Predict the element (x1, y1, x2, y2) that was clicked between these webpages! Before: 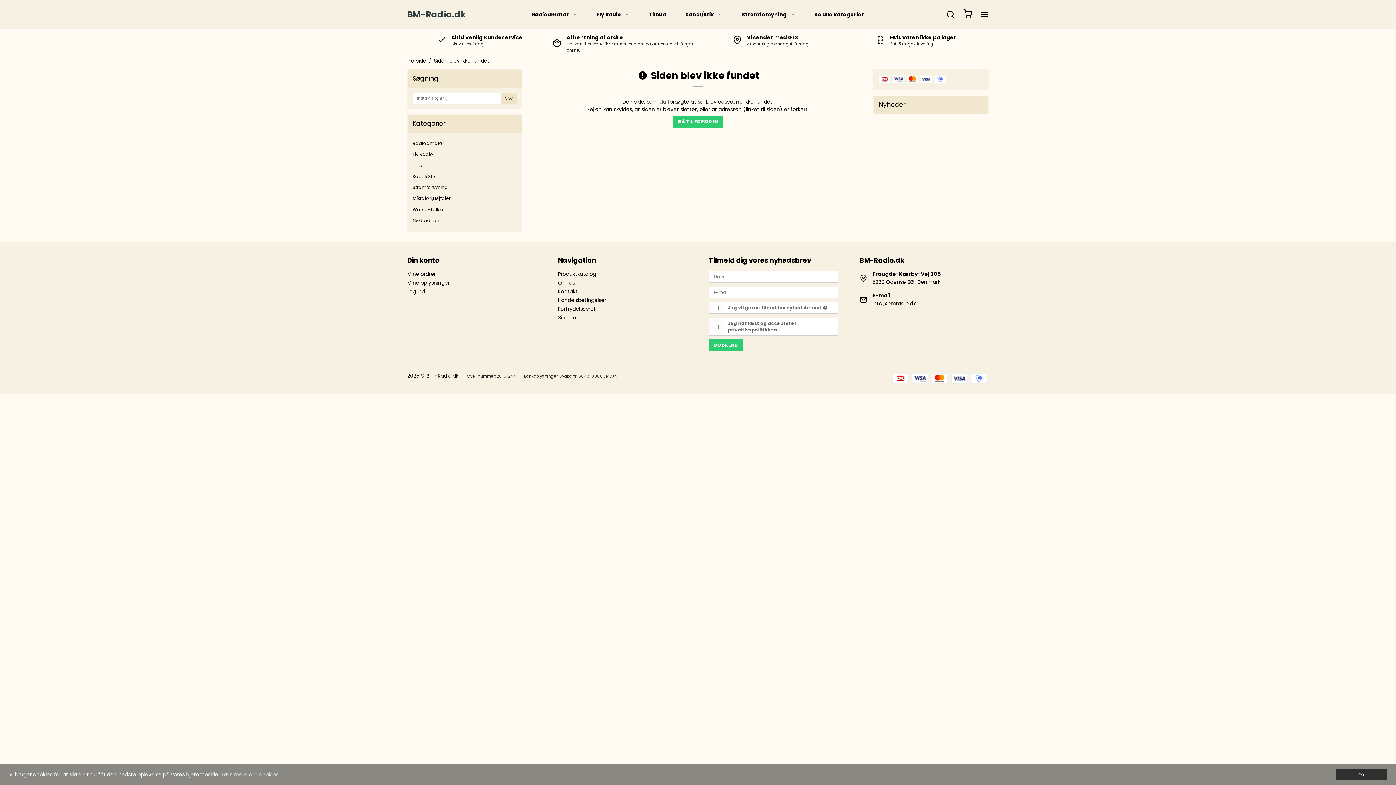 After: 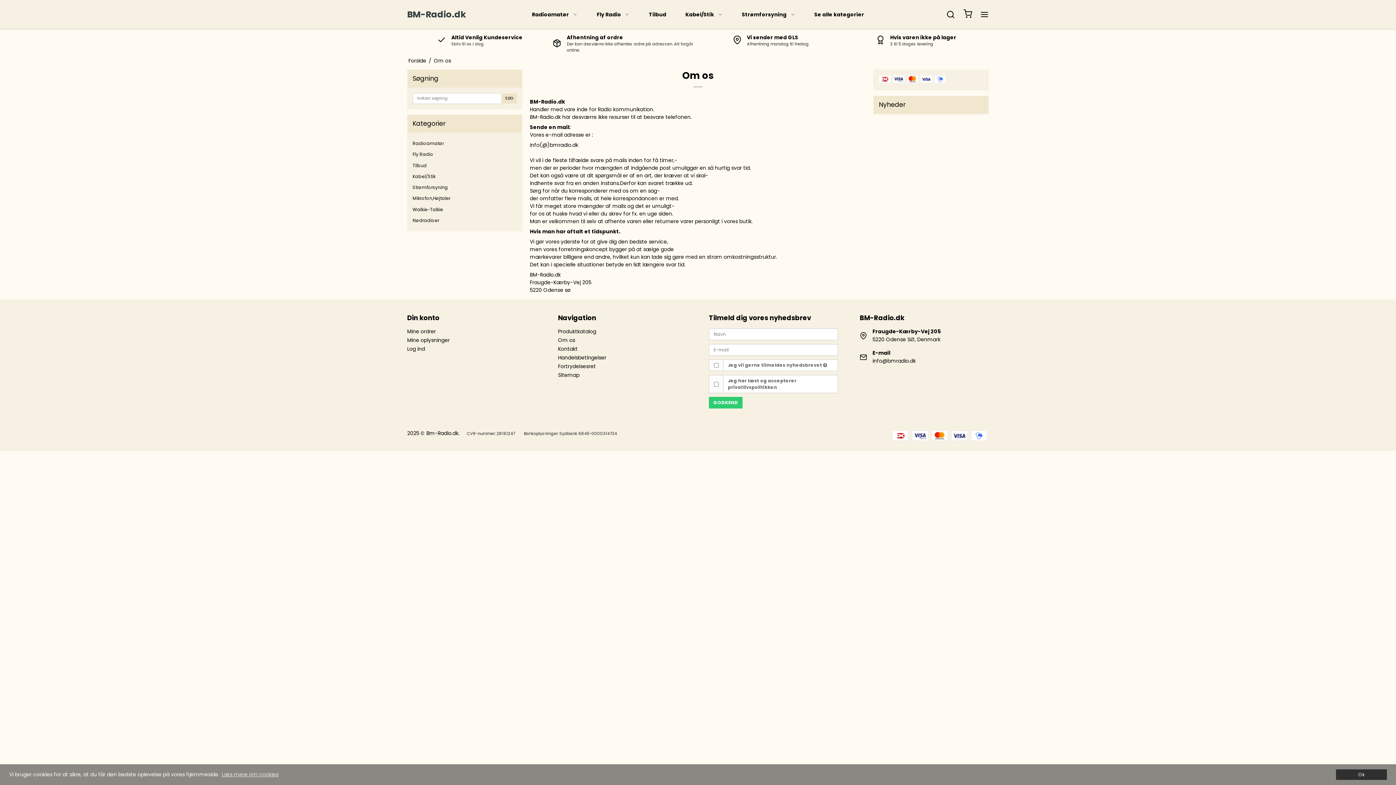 Action: label: Om os bbox: (558, 279, 575, 286)